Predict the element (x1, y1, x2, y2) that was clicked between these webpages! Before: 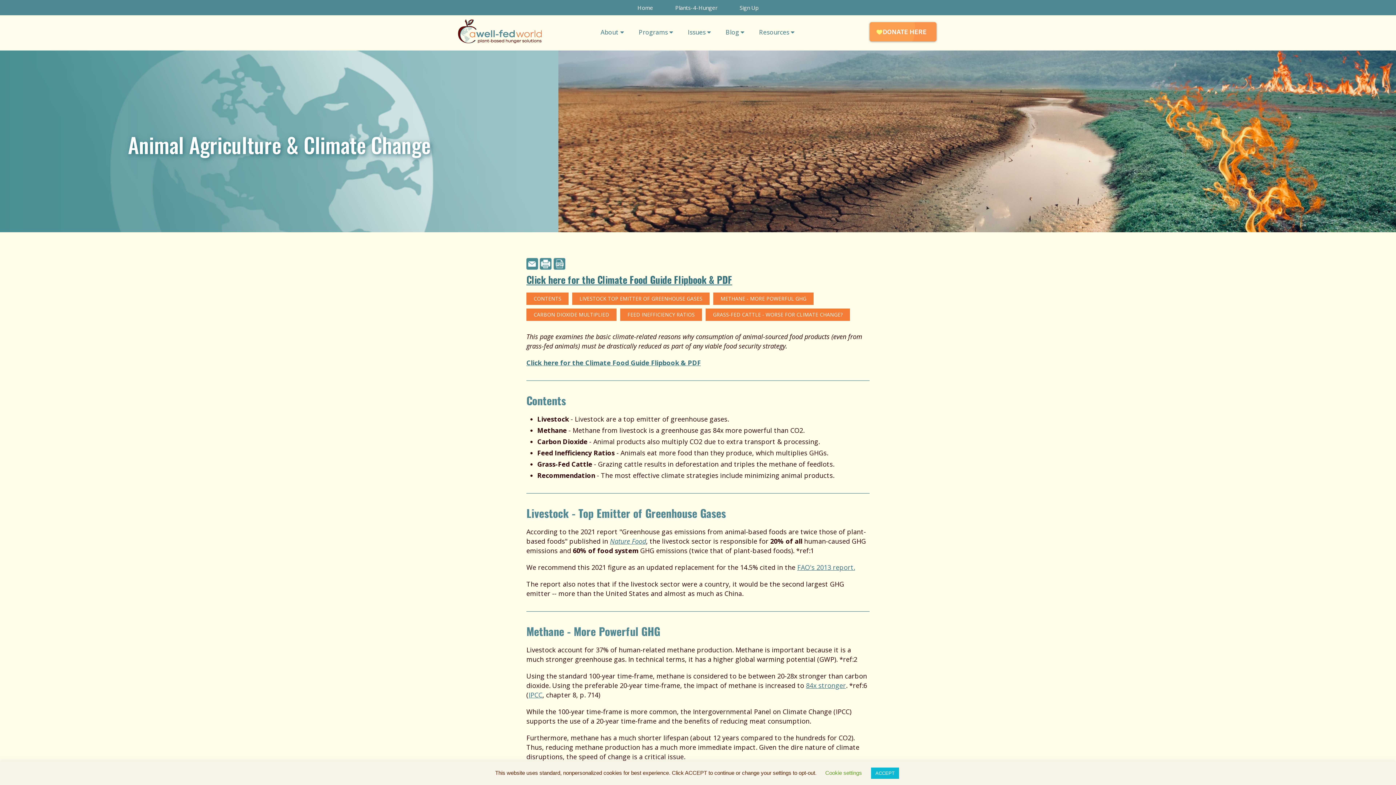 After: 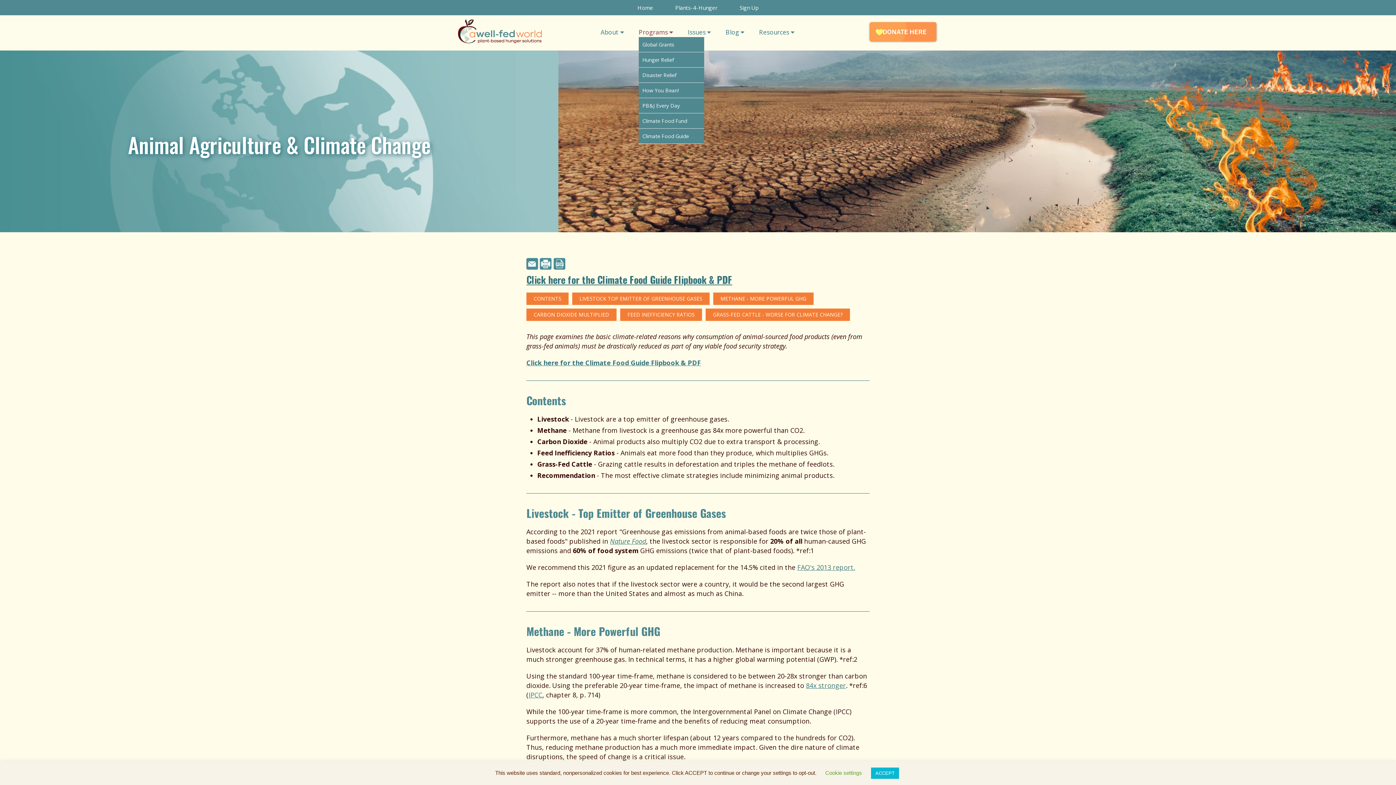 Action: label: Programs  bbox: (631, 23, 680, 36)